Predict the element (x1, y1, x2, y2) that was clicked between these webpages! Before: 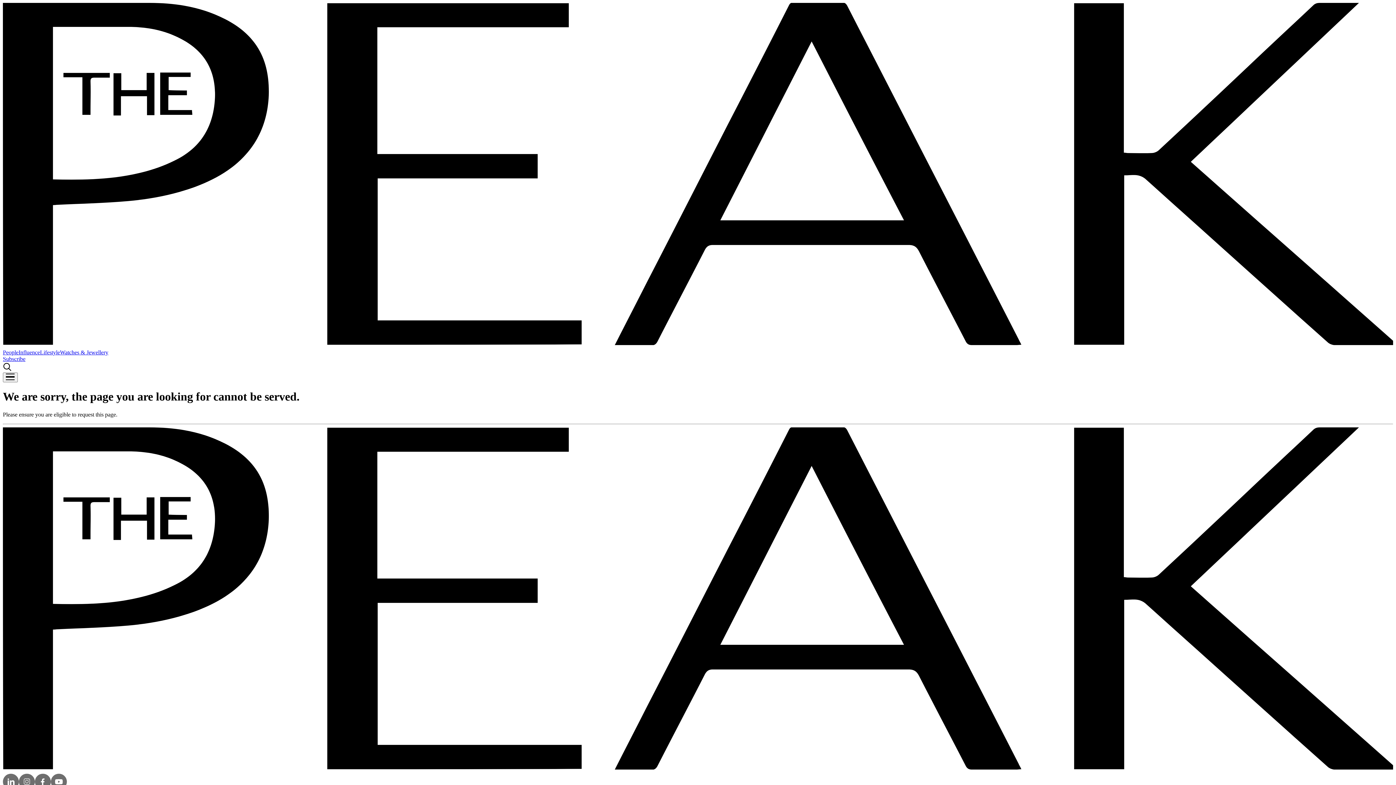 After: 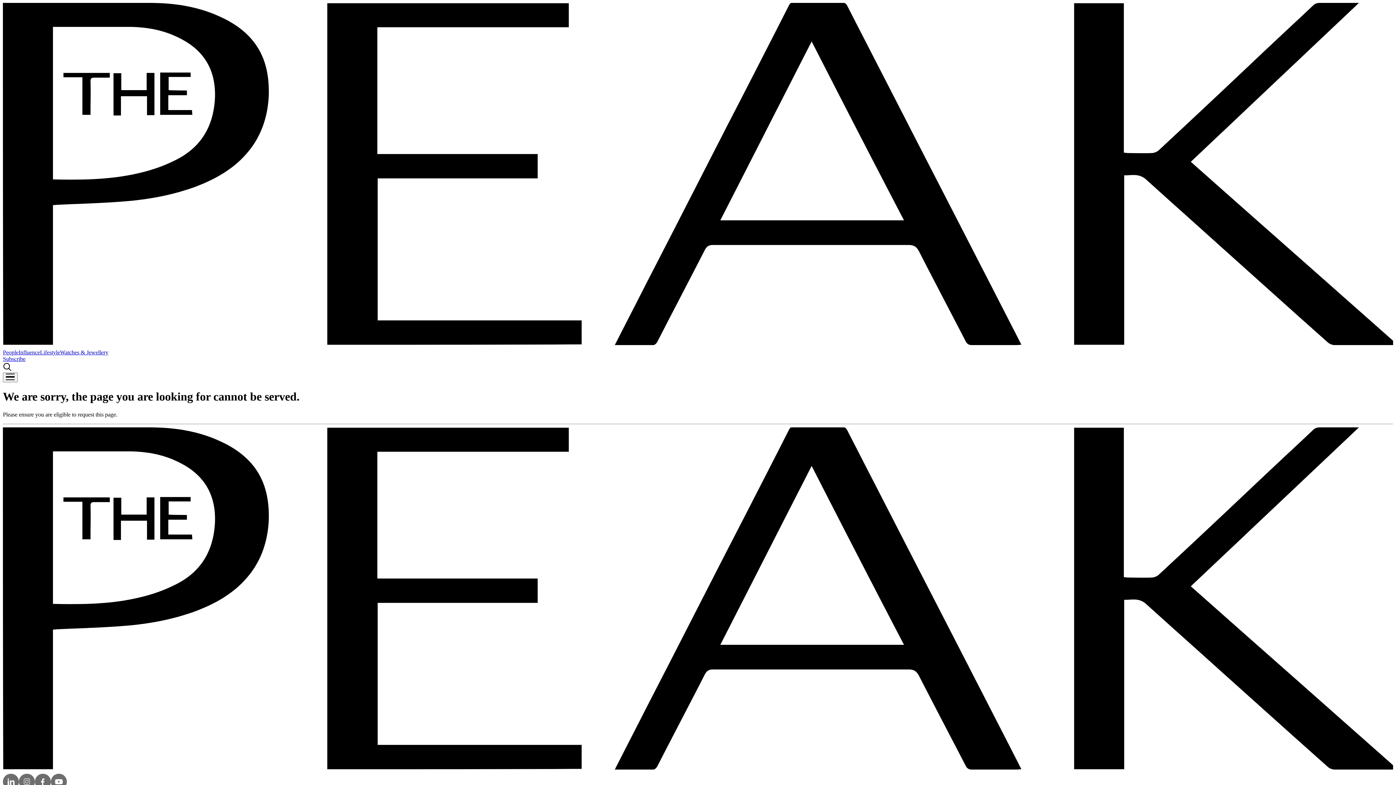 Action: label: Influence bbox: (18, 349, 40, 355)